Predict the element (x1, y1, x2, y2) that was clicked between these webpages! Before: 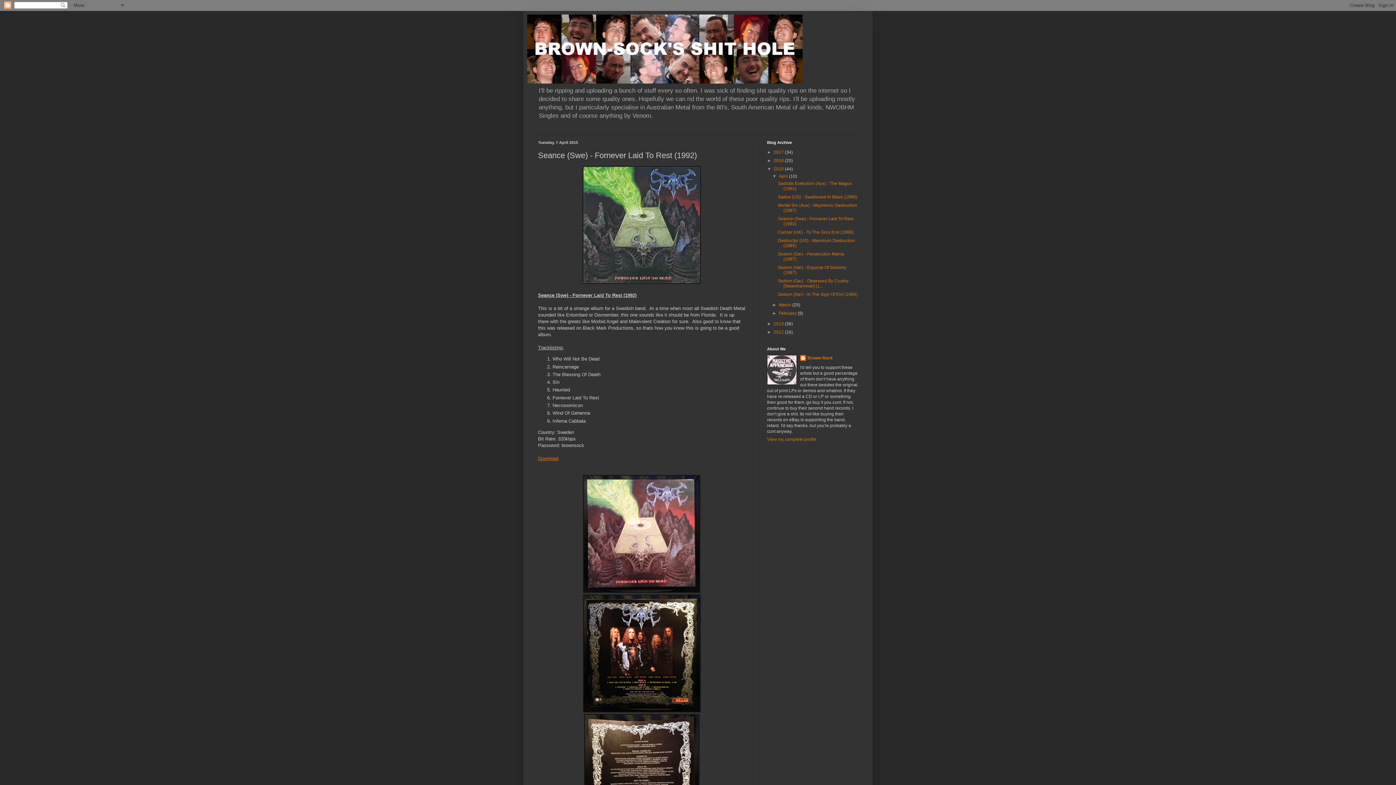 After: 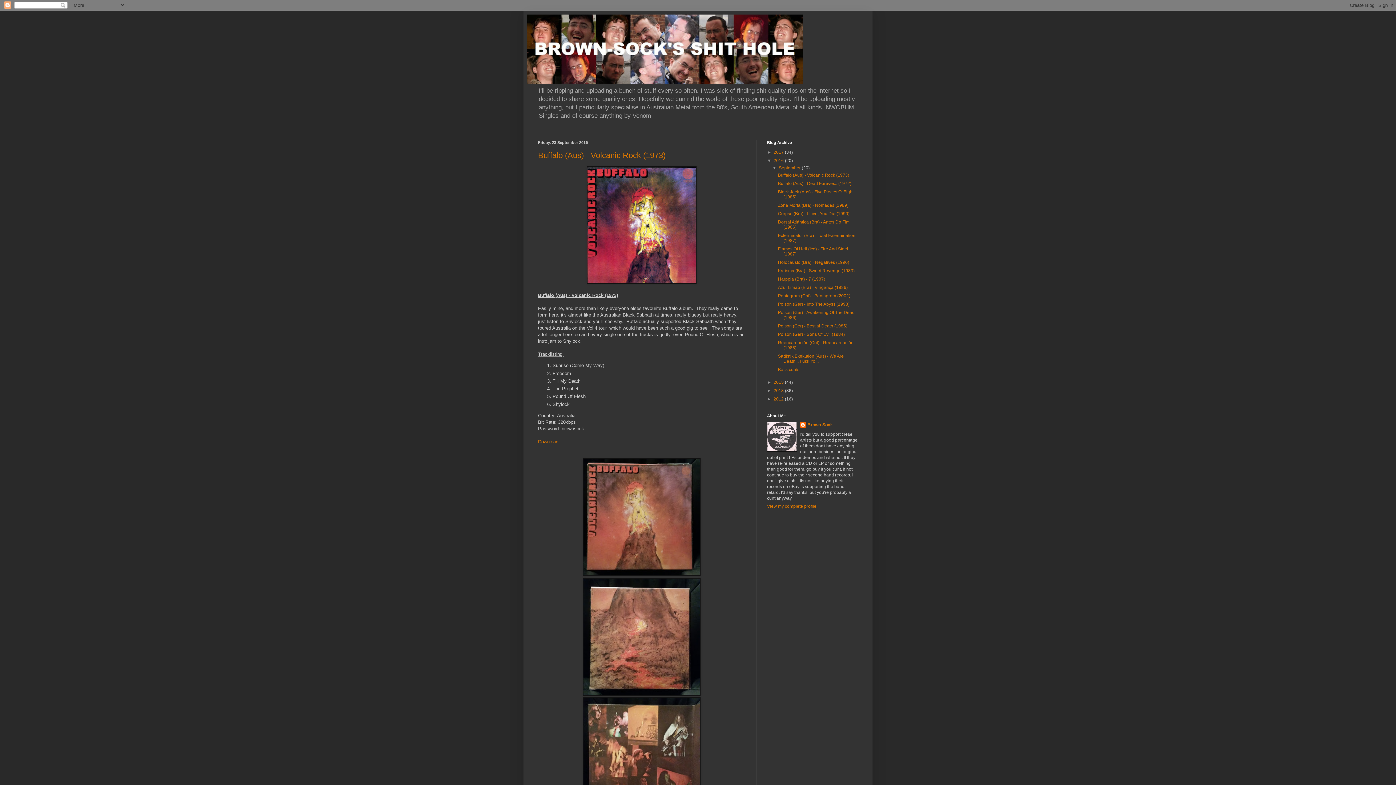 Action: label: 2016  bbox: (773, 158, 785, 163)